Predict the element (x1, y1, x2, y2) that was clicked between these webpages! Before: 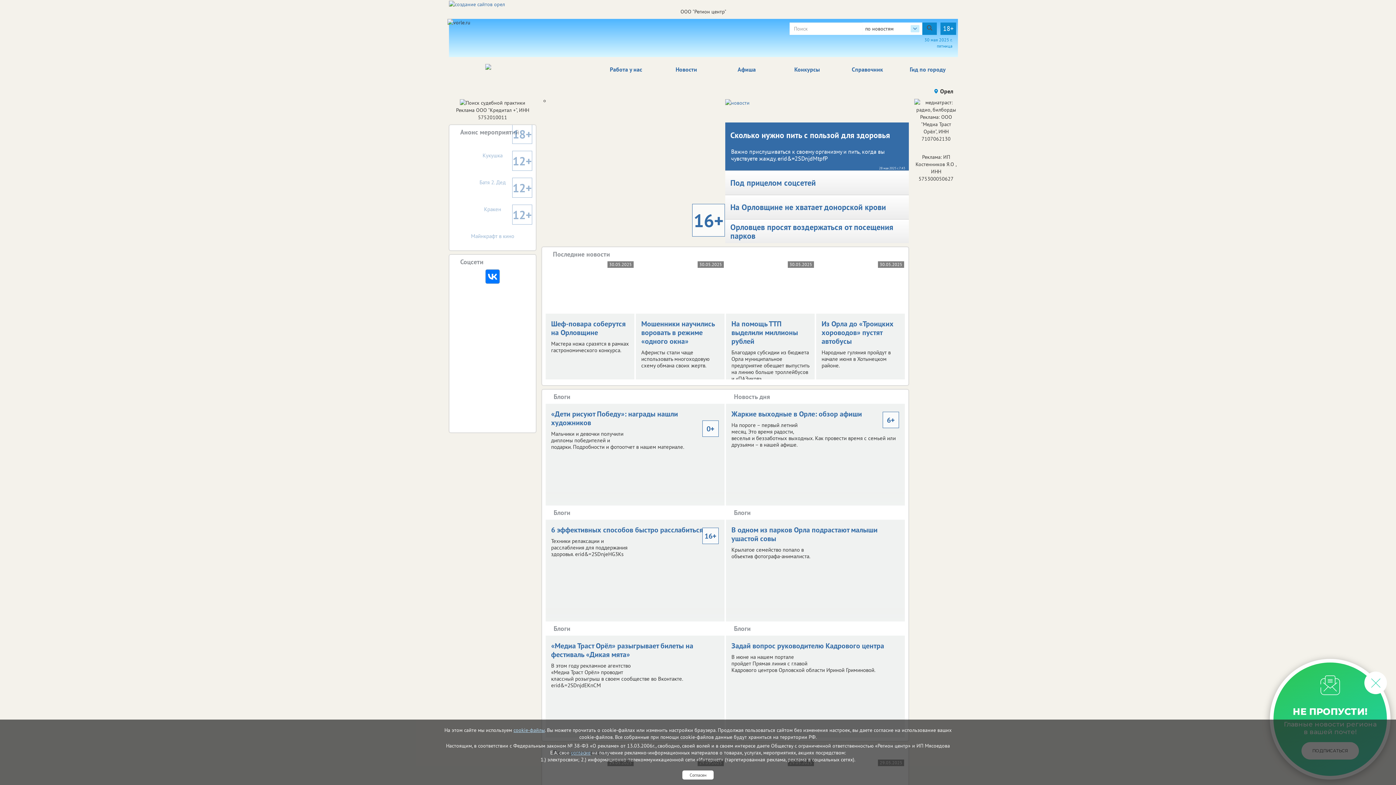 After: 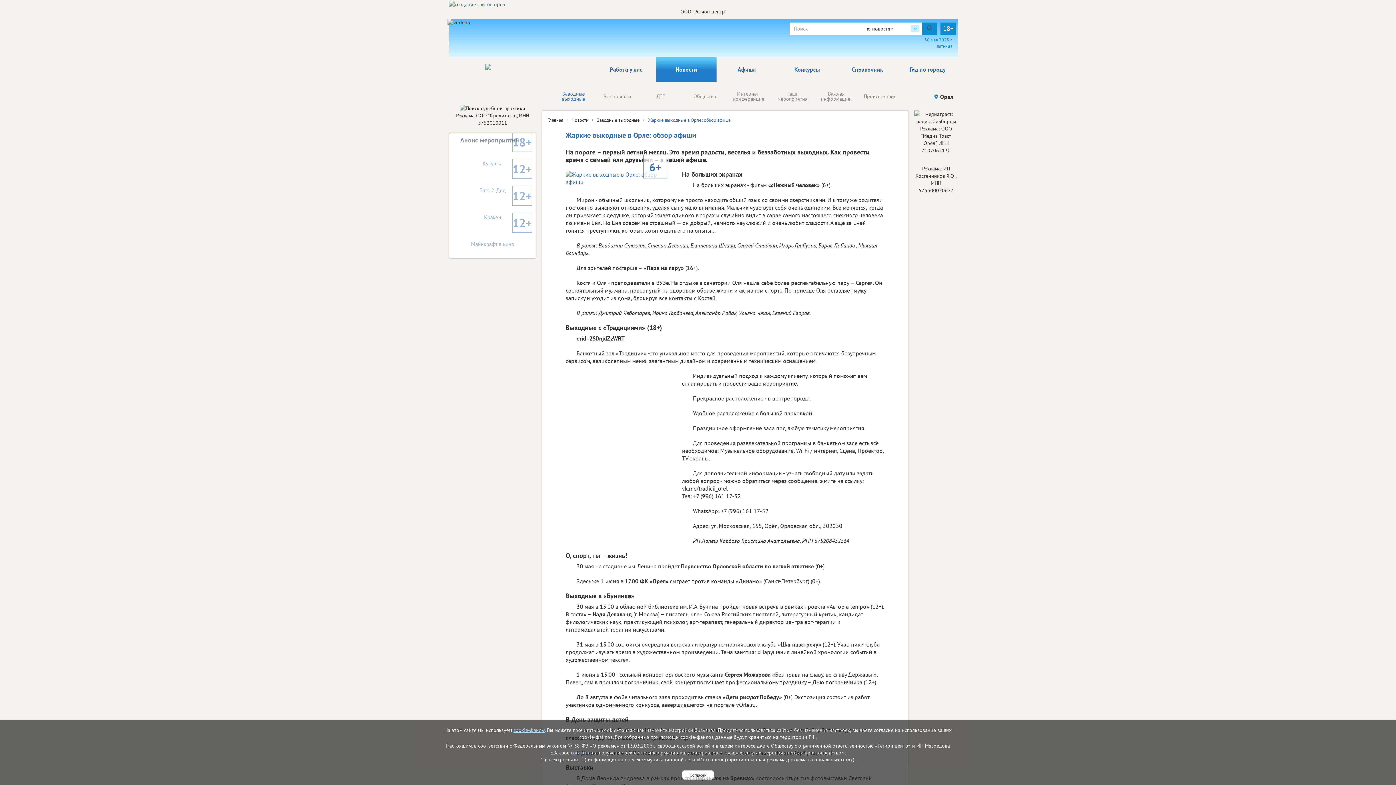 Action: label: Жаркие выходные в Орле: обзор афиши bbox: (731, 409, 899, 418)